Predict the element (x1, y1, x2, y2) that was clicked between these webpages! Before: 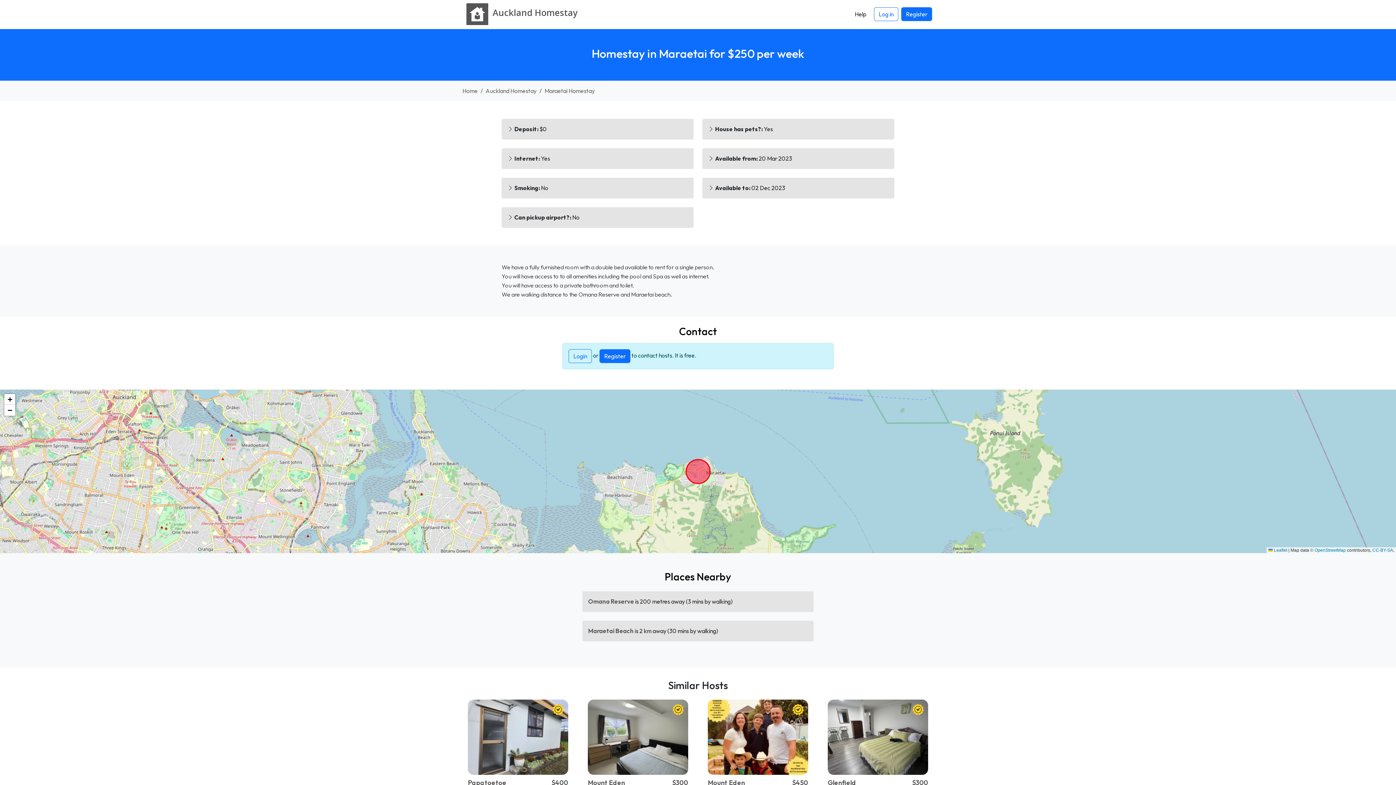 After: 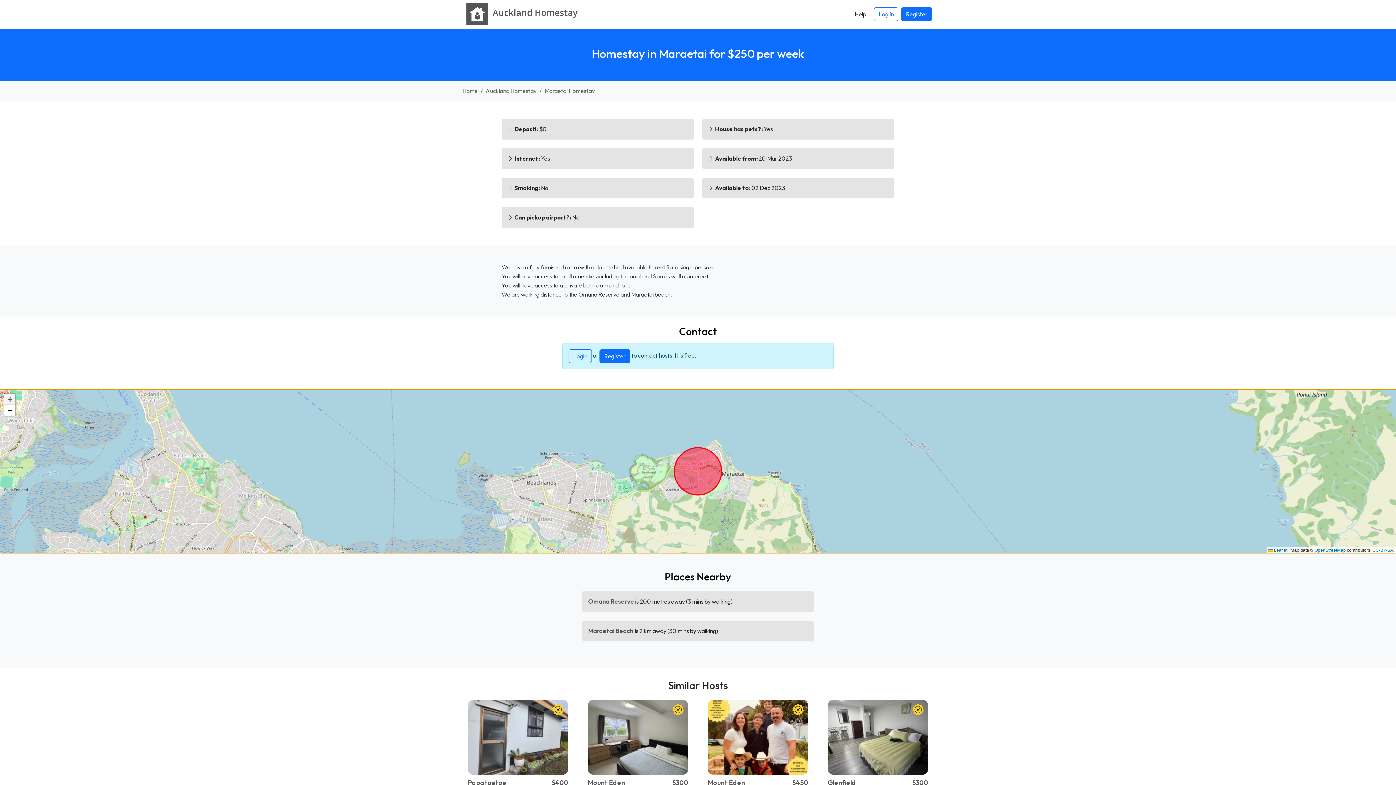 Action: label: Zoom in bbox: (4, 394, 15, 405)